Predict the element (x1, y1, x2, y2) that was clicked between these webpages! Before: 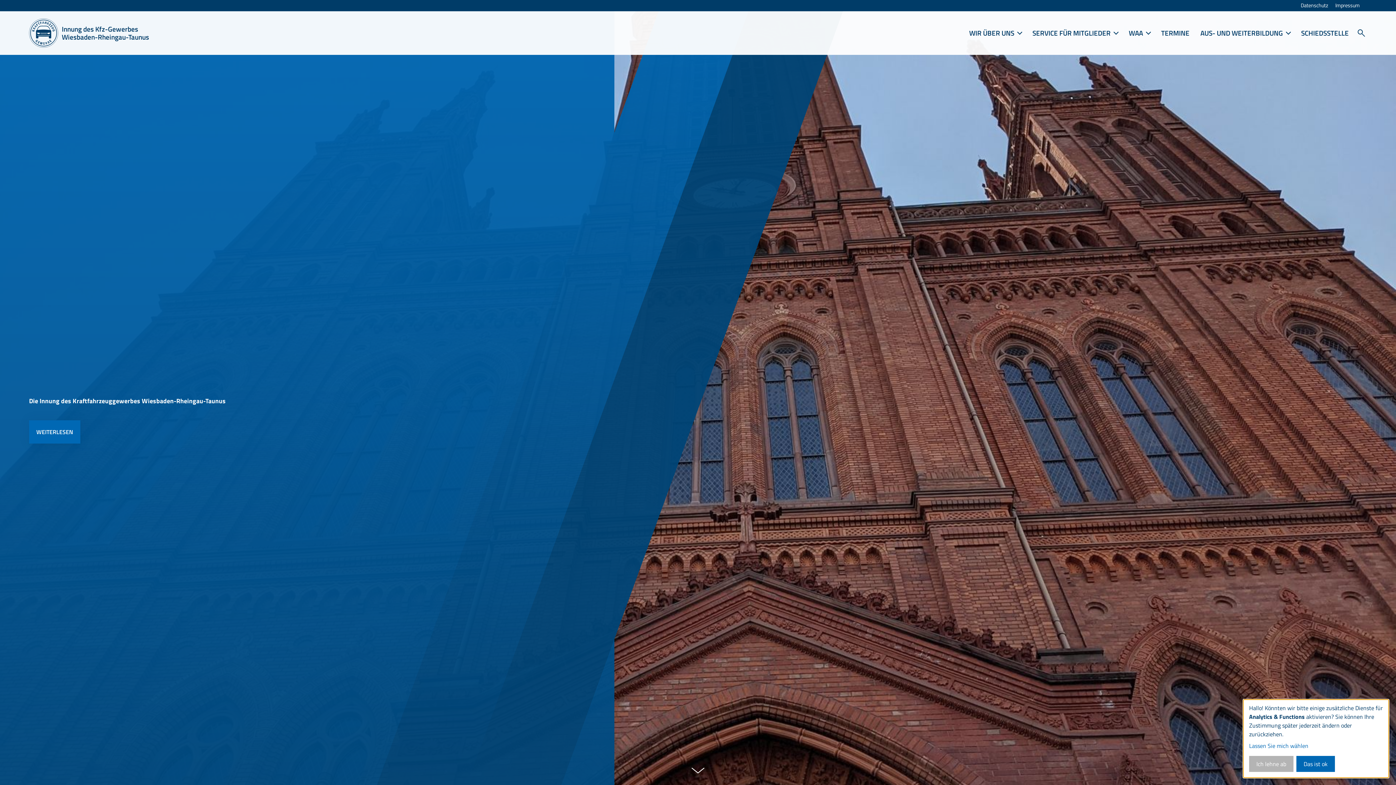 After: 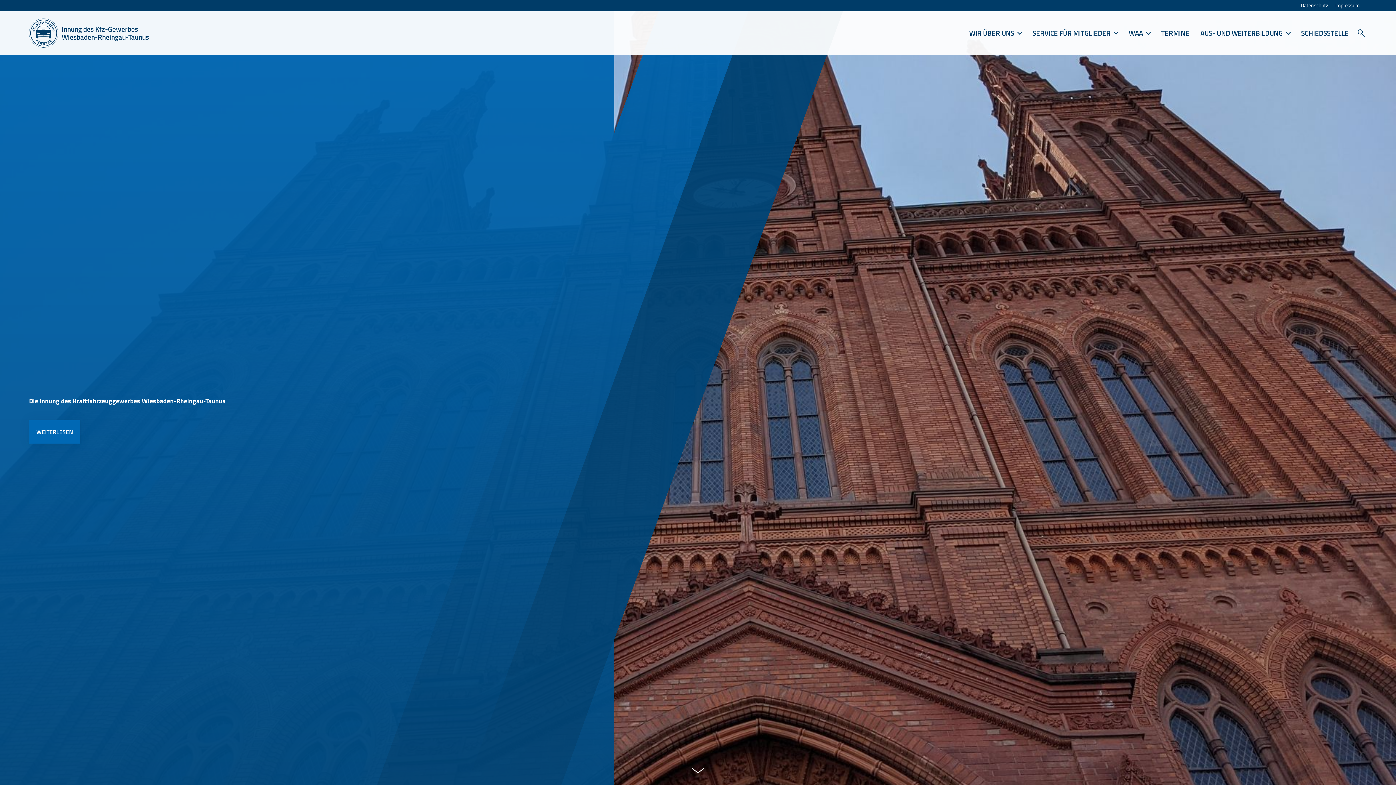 Action: label: Das ist ok bbox: (1296, 756, 1335, 772)